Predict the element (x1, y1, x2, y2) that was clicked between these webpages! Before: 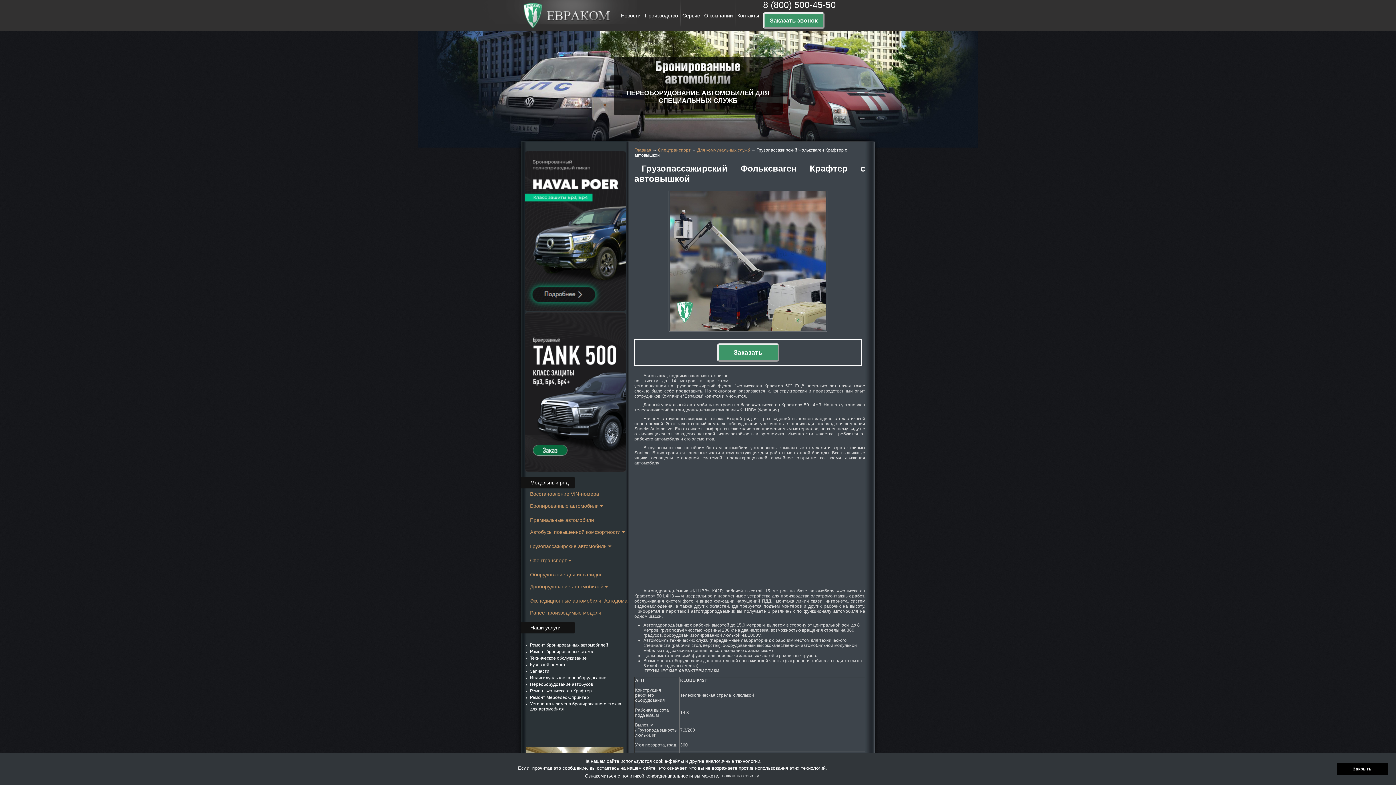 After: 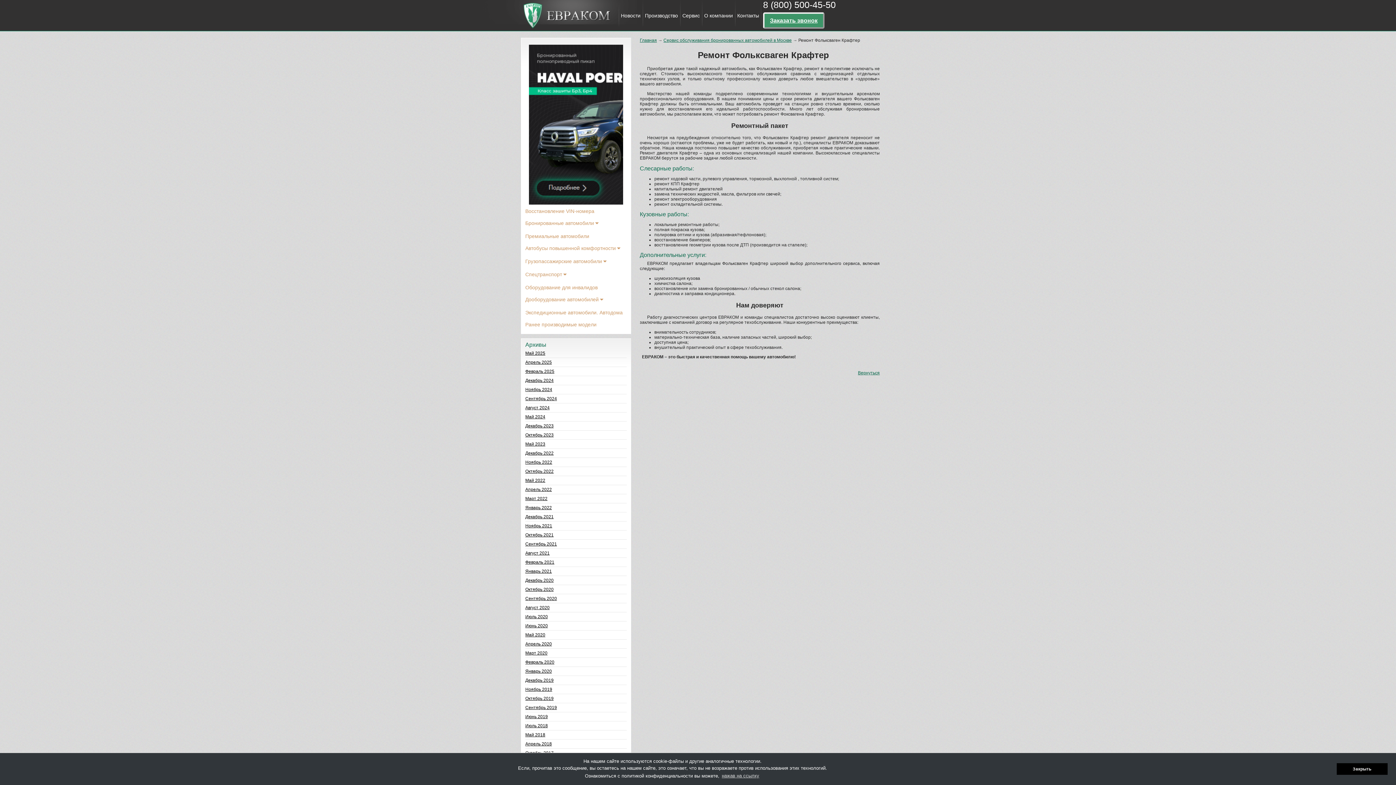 Action: bbox: (530, 688, 592, 693) label: Ремонт Фольксваген Крафтер